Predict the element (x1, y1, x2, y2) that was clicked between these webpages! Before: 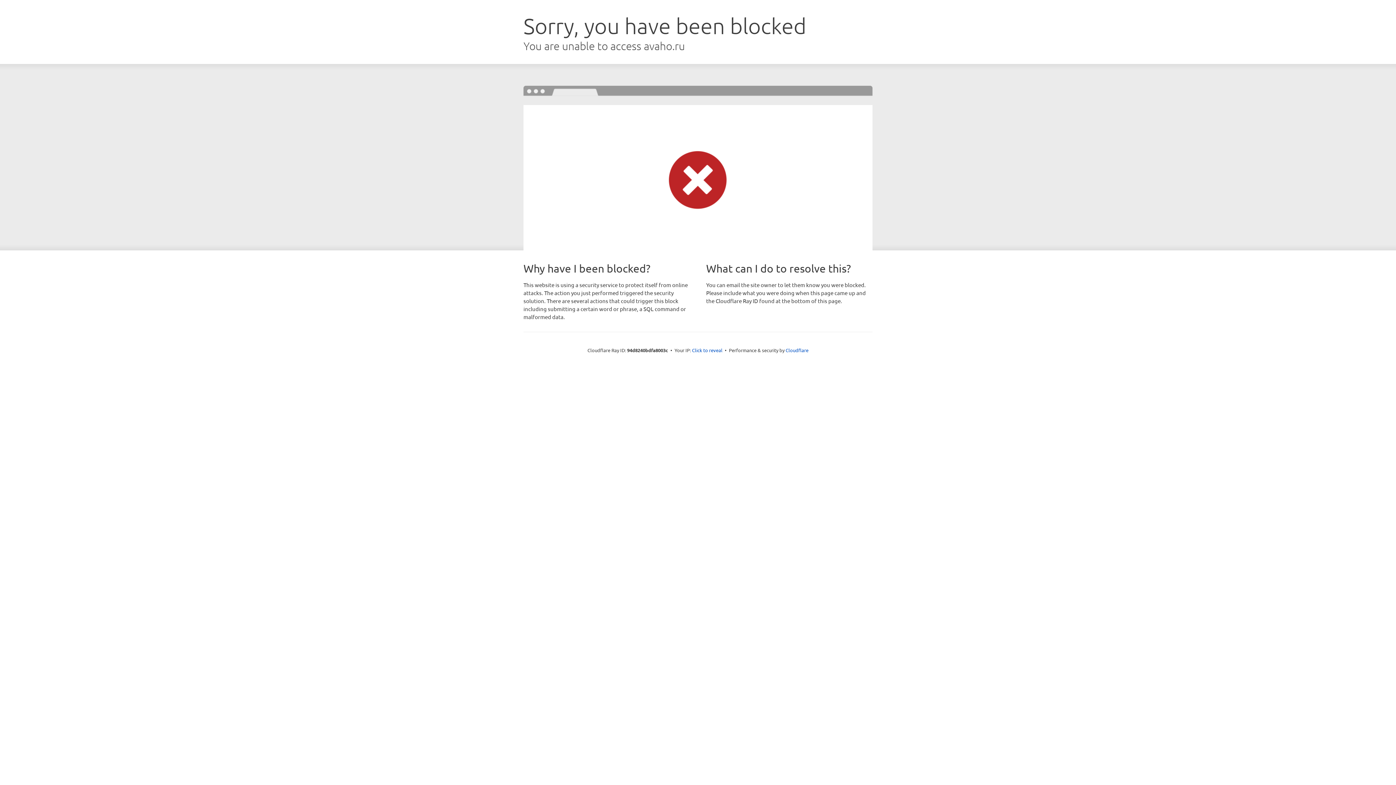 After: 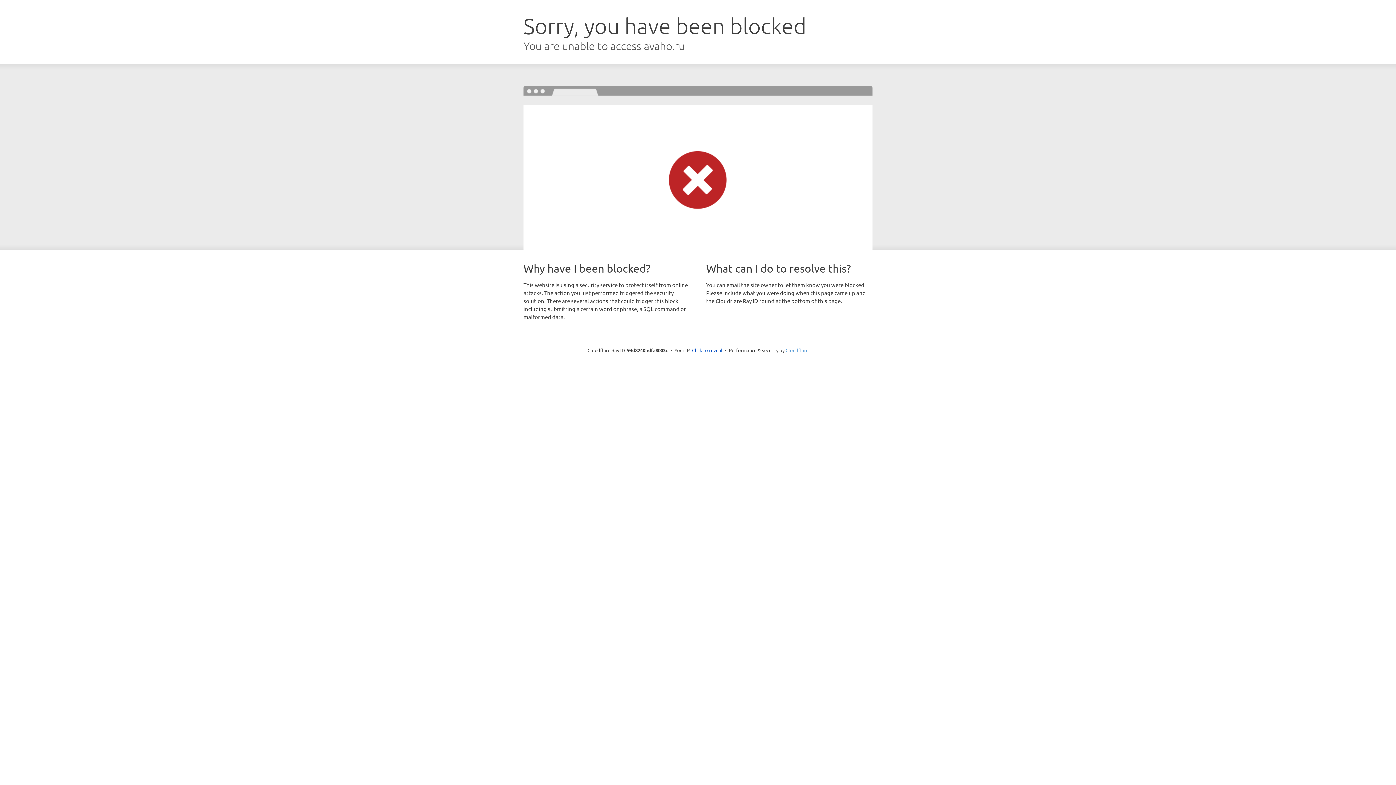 Action: bbox: (785, 347, 808, 353) label: Cloudflare